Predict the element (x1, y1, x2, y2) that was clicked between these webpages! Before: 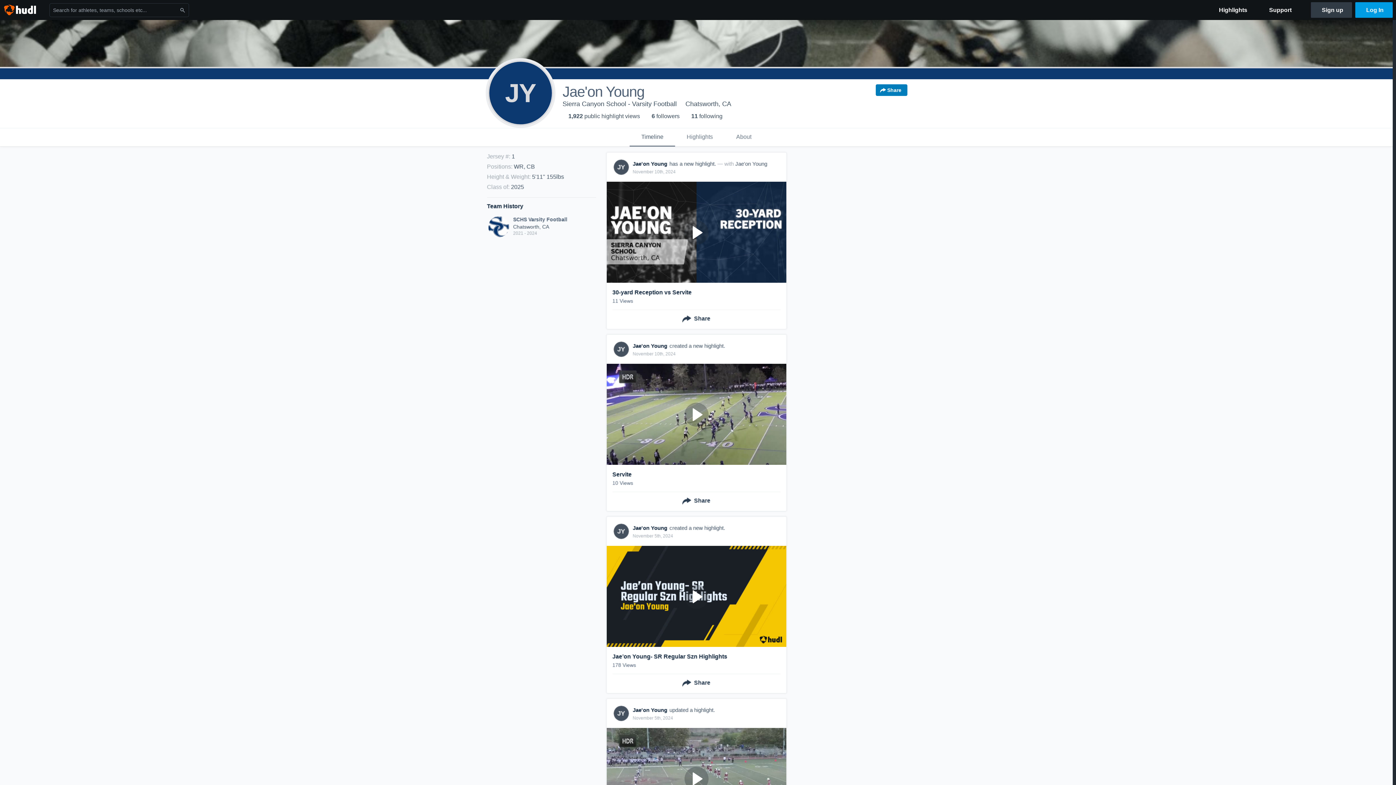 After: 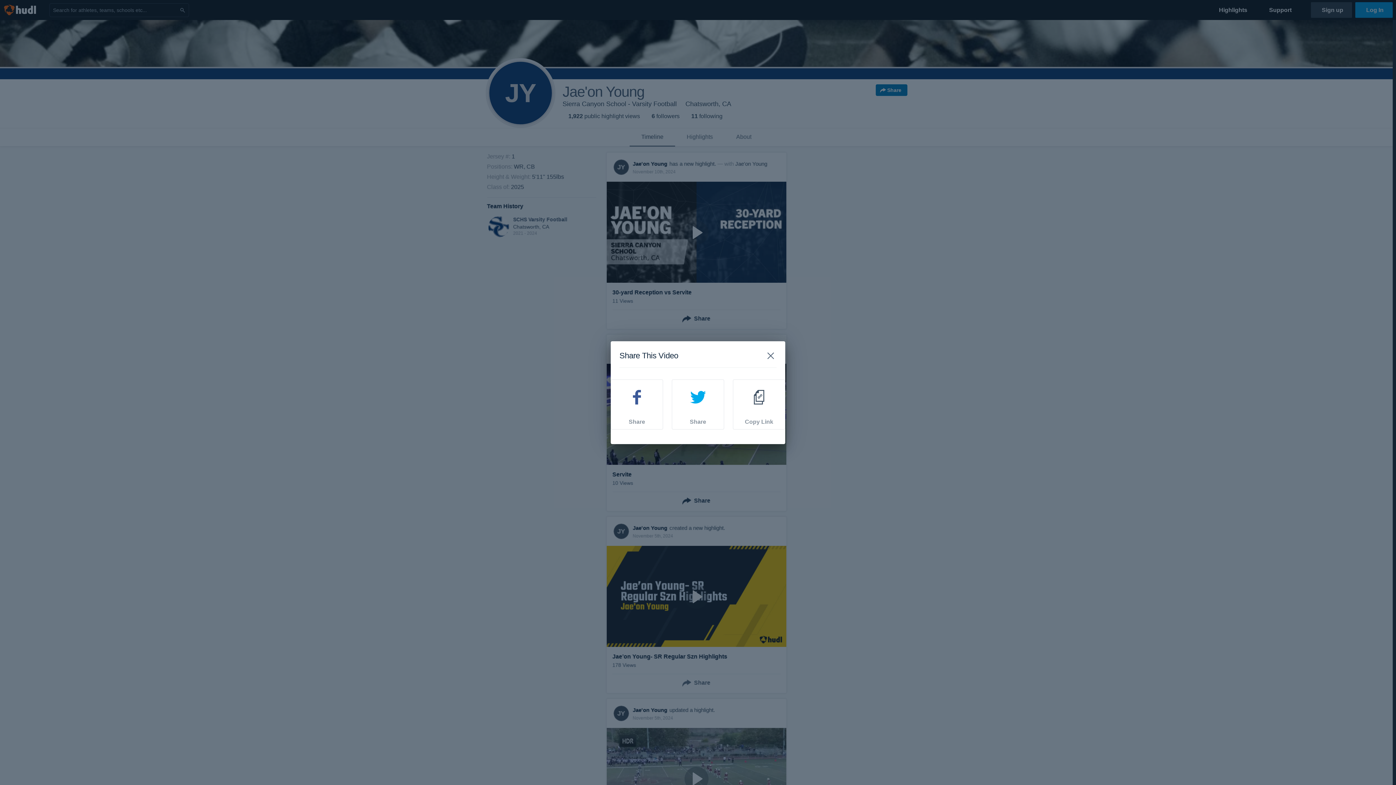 Action: bbox: (678, 675, 714, 690) label: Share